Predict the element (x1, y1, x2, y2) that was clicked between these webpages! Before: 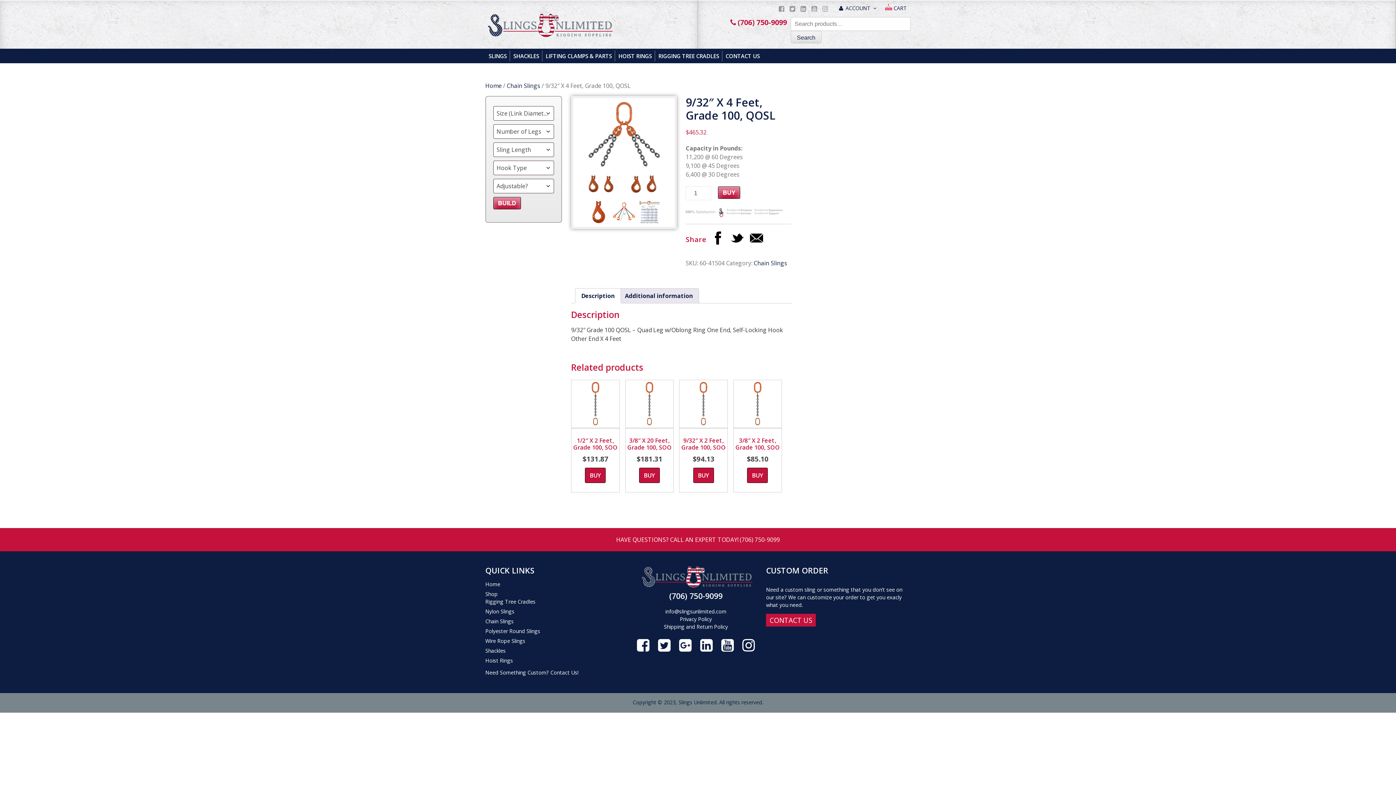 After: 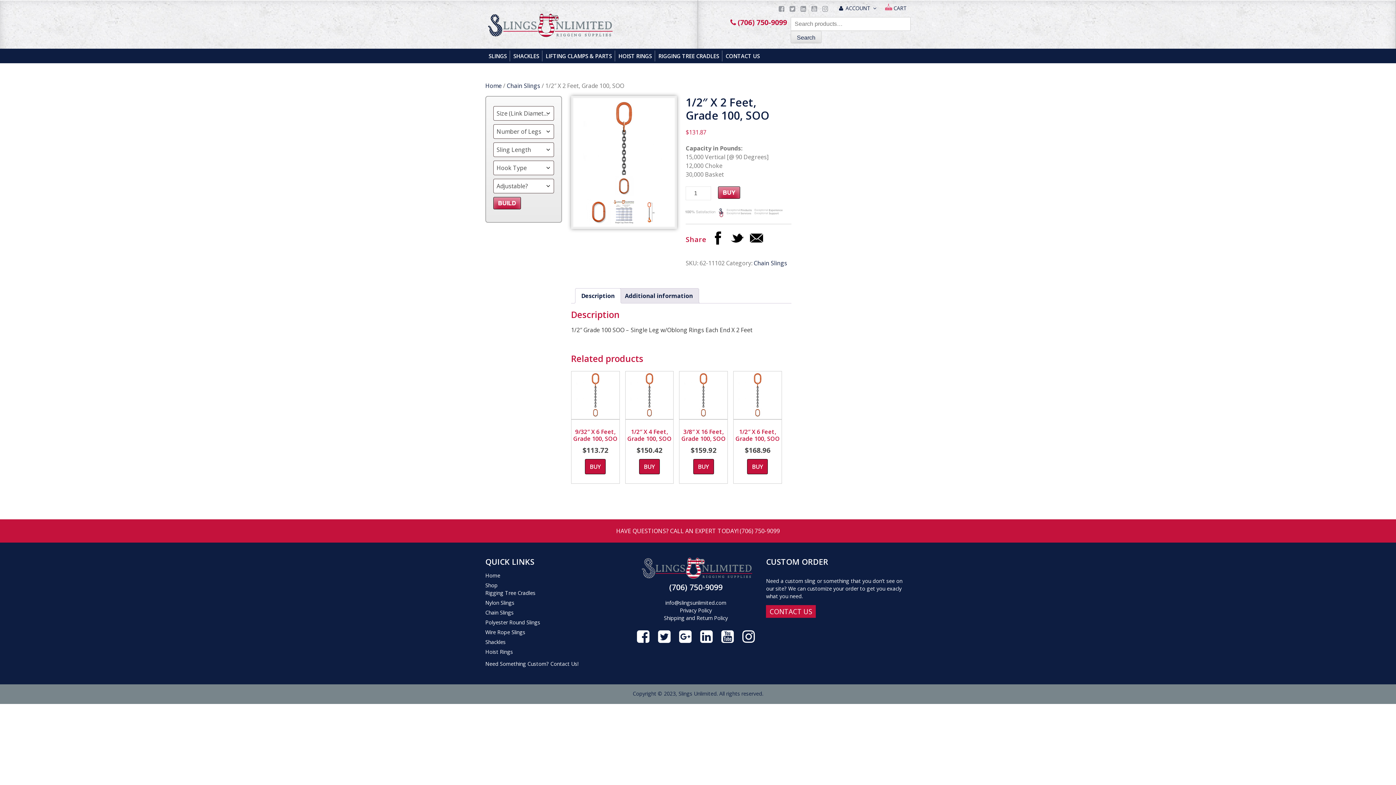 Action: bbox: (585, 468, 605, 483) label: Add to cart: “1/2" X 2 Feet, Grade 100, SOO”